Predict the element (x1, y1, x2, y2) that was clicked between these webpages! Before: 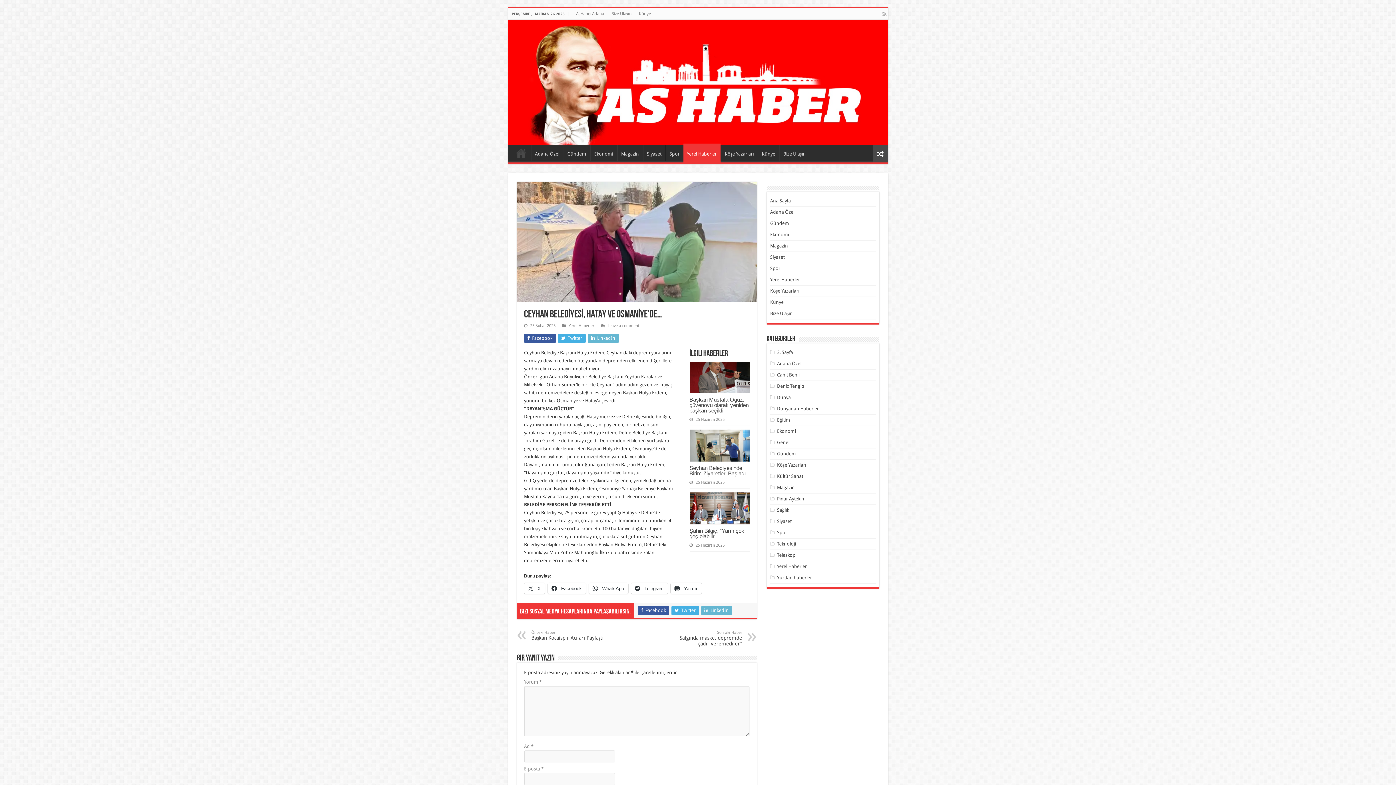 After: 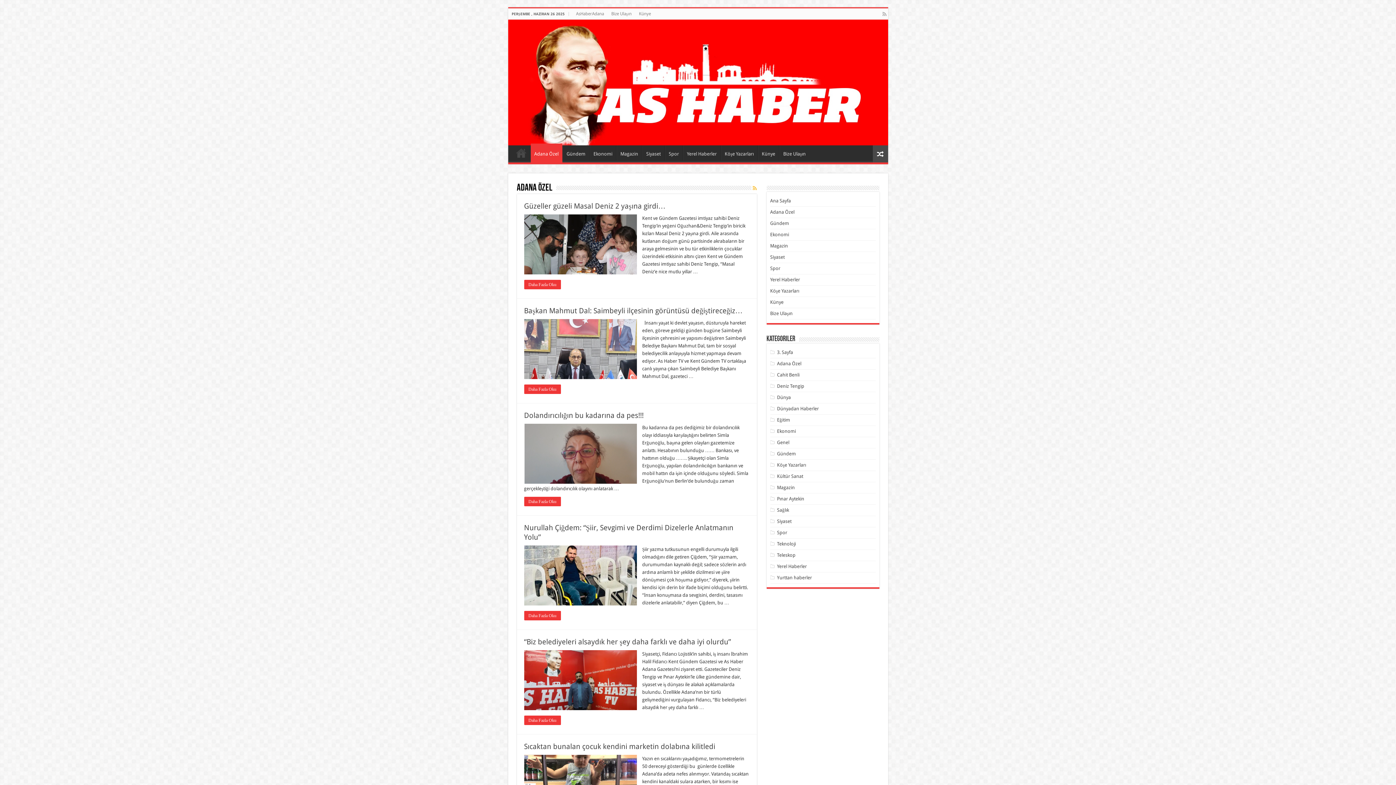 Action: bbox: (777, 360, 801, 366) label: Adana Özel